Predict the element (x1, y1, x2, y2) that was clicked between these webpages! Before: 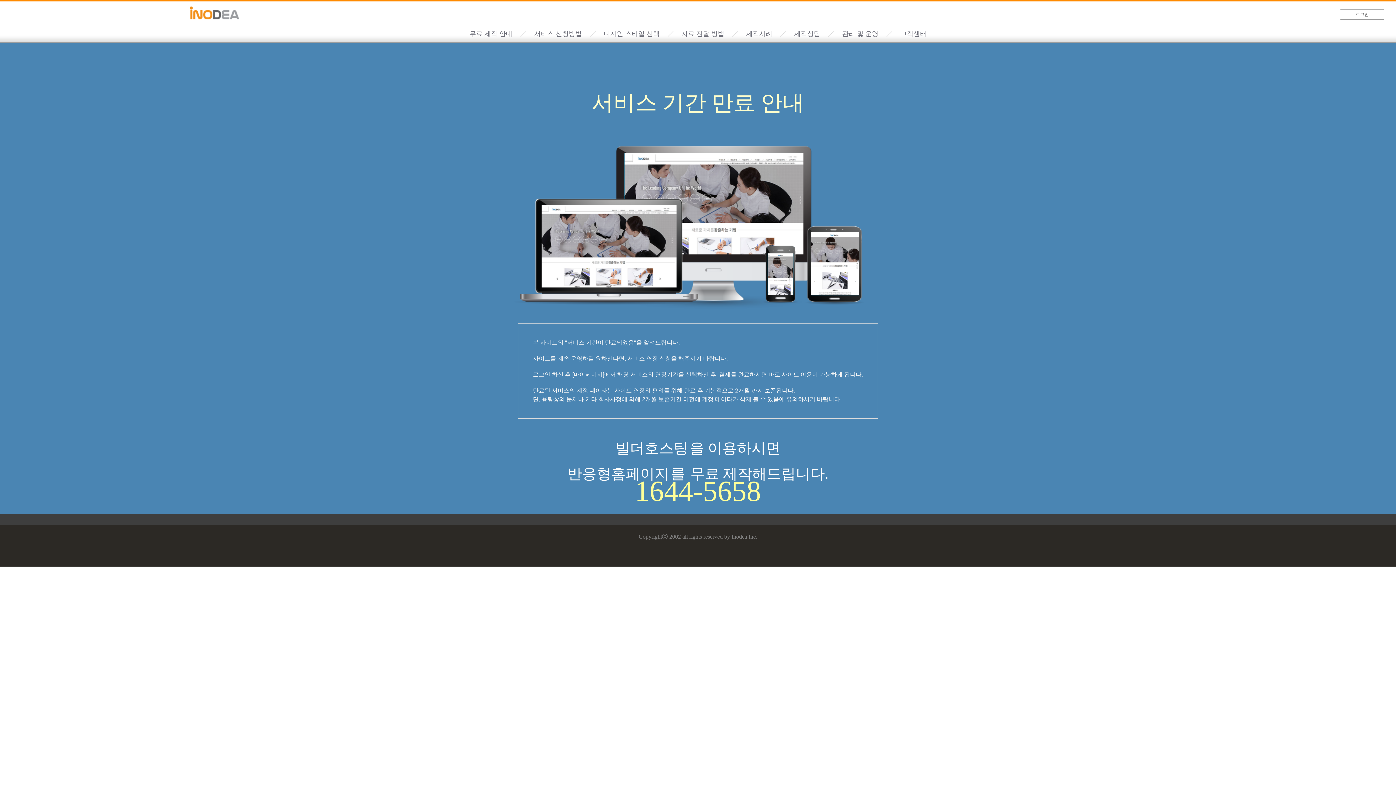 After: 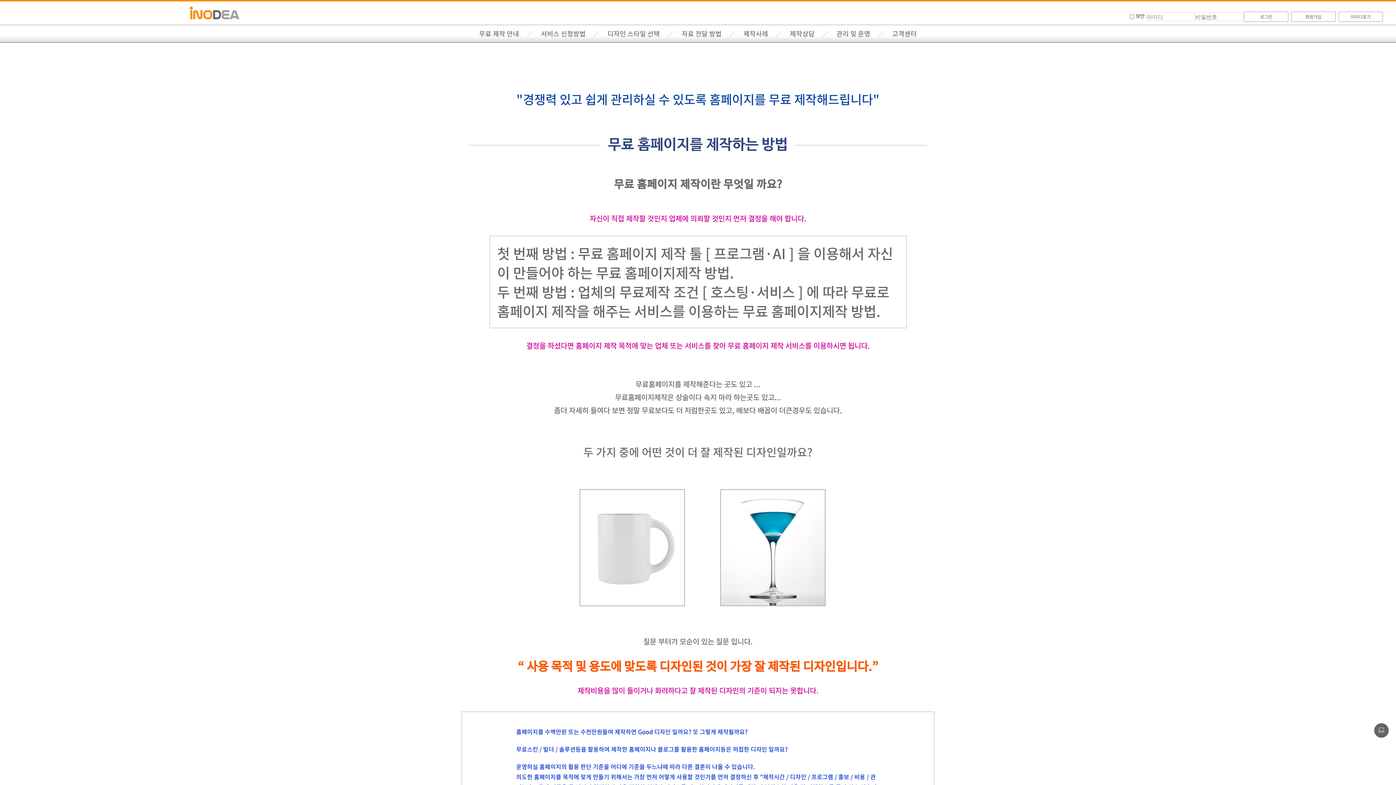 Action: bbox: (469, 30, 512, 37) label: 무료 제작 안내